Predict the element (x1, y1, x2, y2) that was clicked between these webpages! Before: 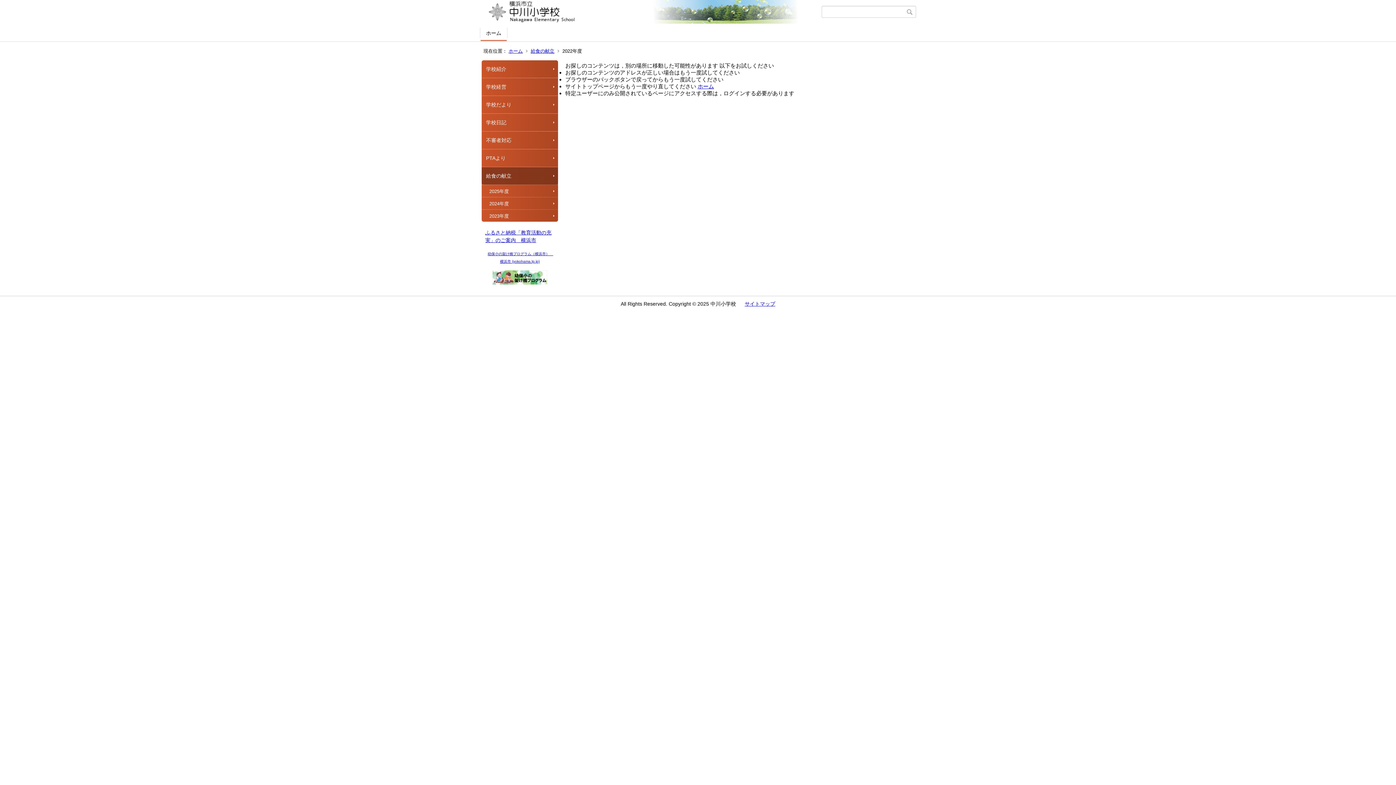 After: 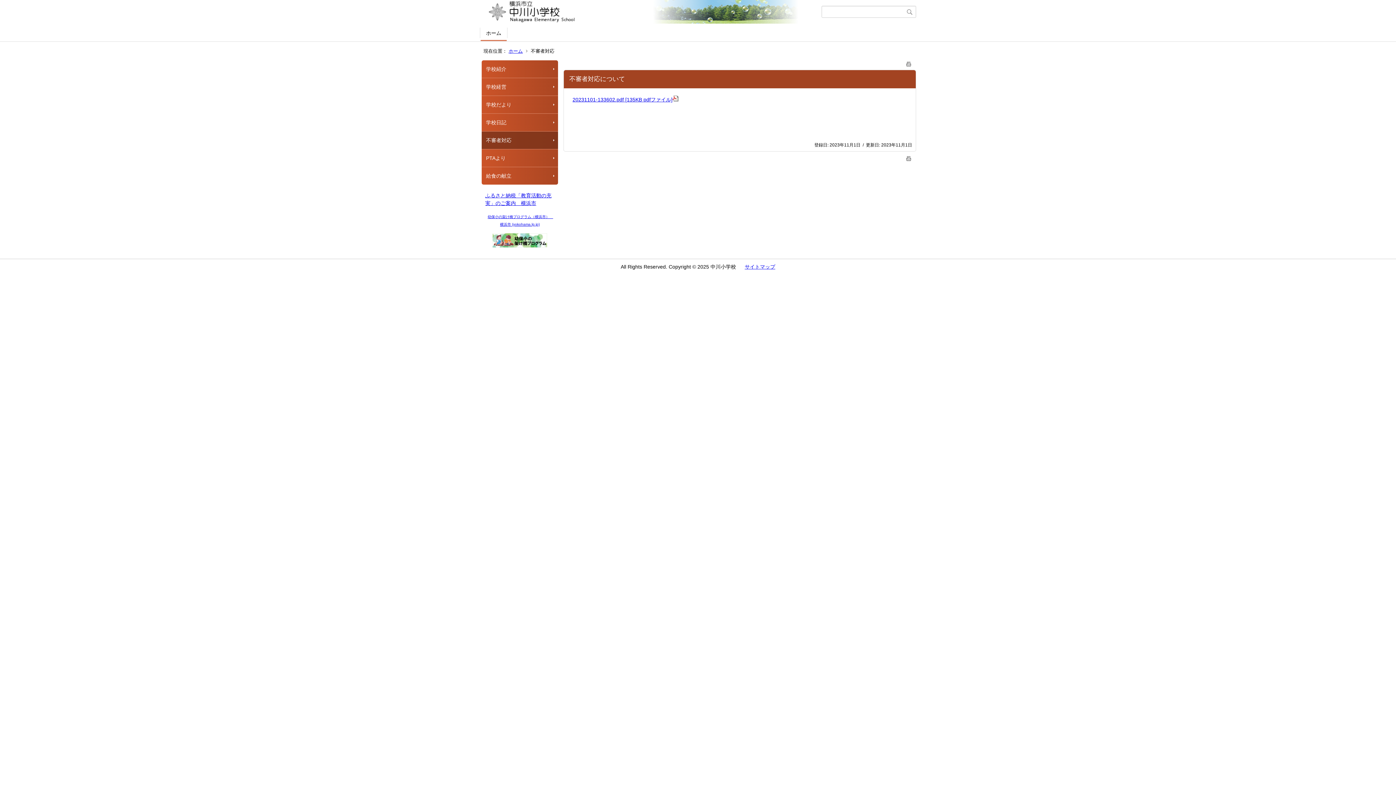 Action: label: 不審者対応 bbox: (481, 131, 558, 149)